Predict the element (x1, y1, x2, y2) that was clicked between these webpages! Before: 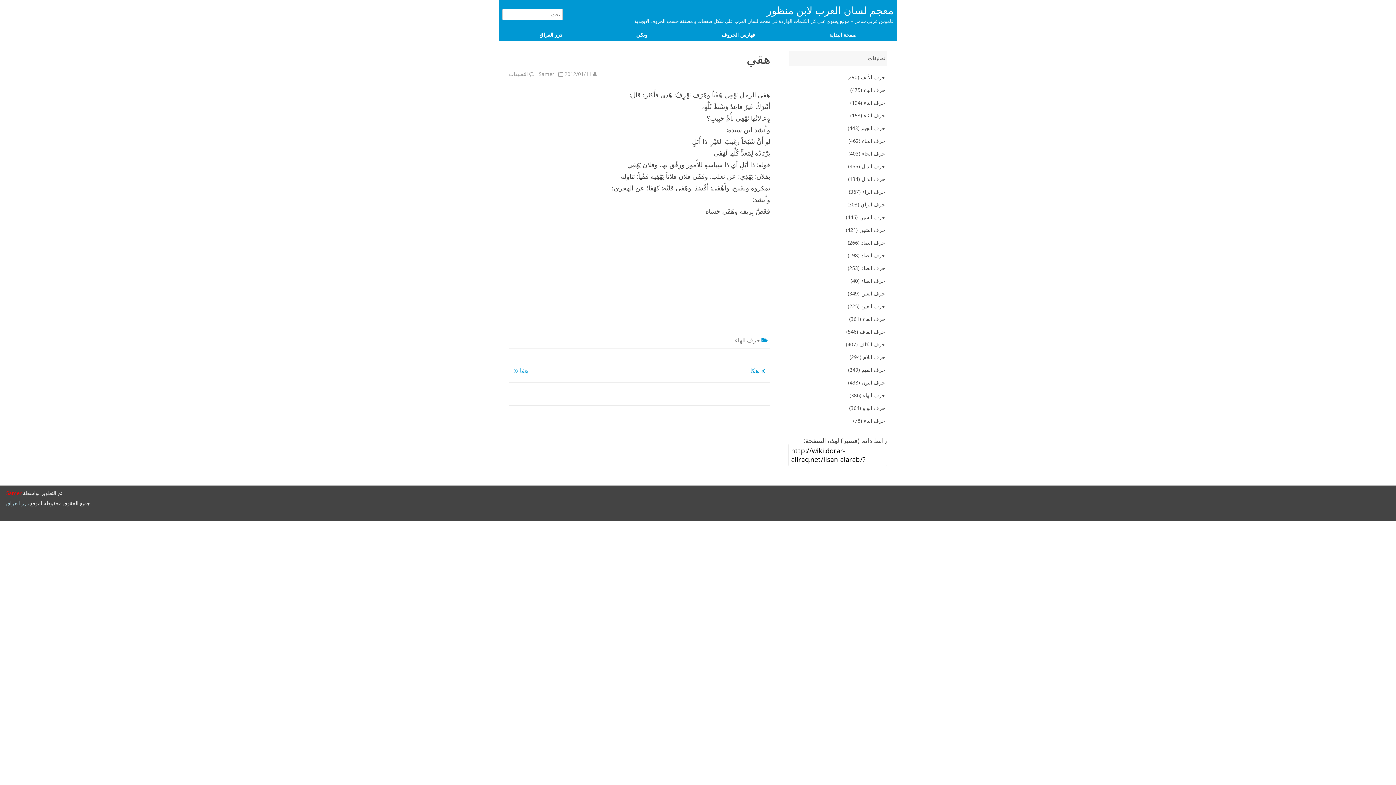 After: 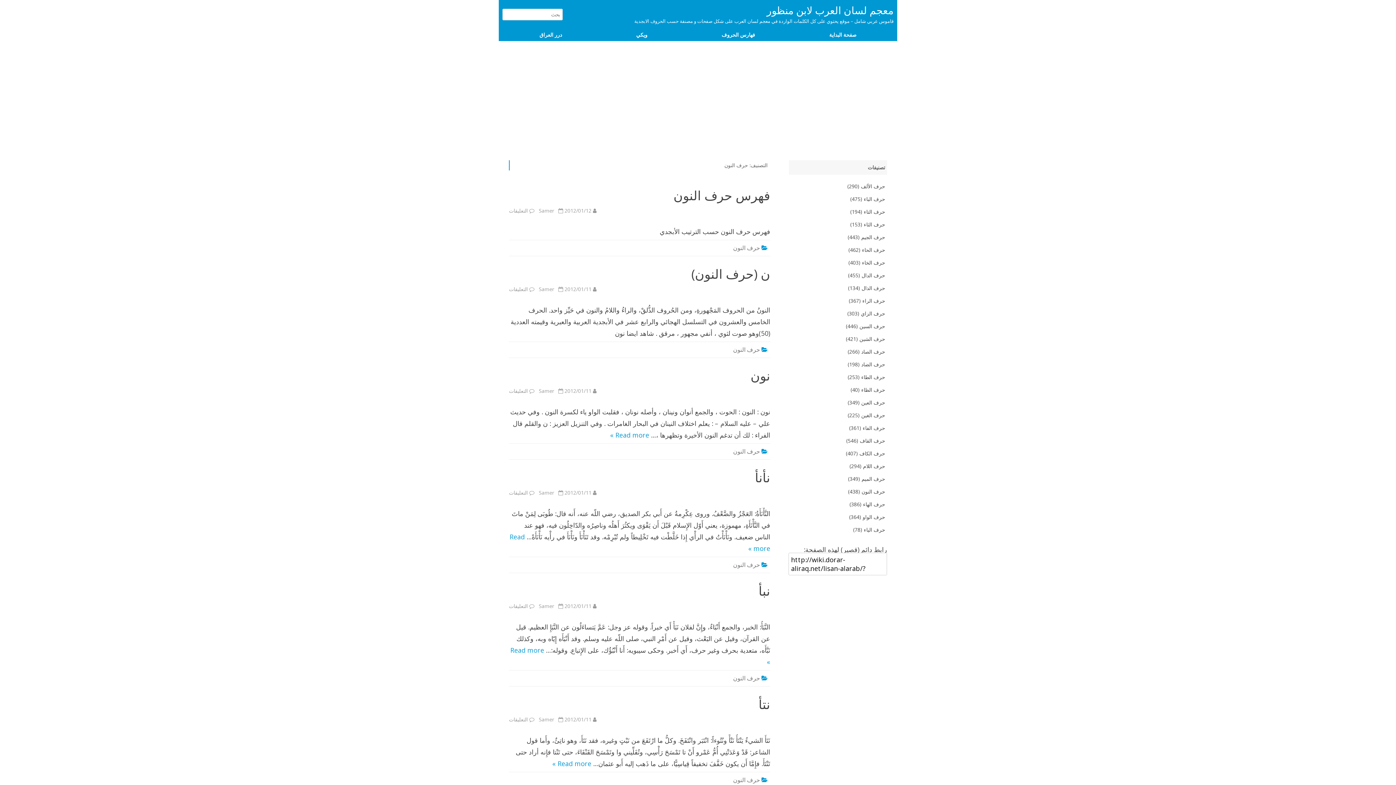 Action: label: حرف النون bbox: (861, 379, 885, 386)